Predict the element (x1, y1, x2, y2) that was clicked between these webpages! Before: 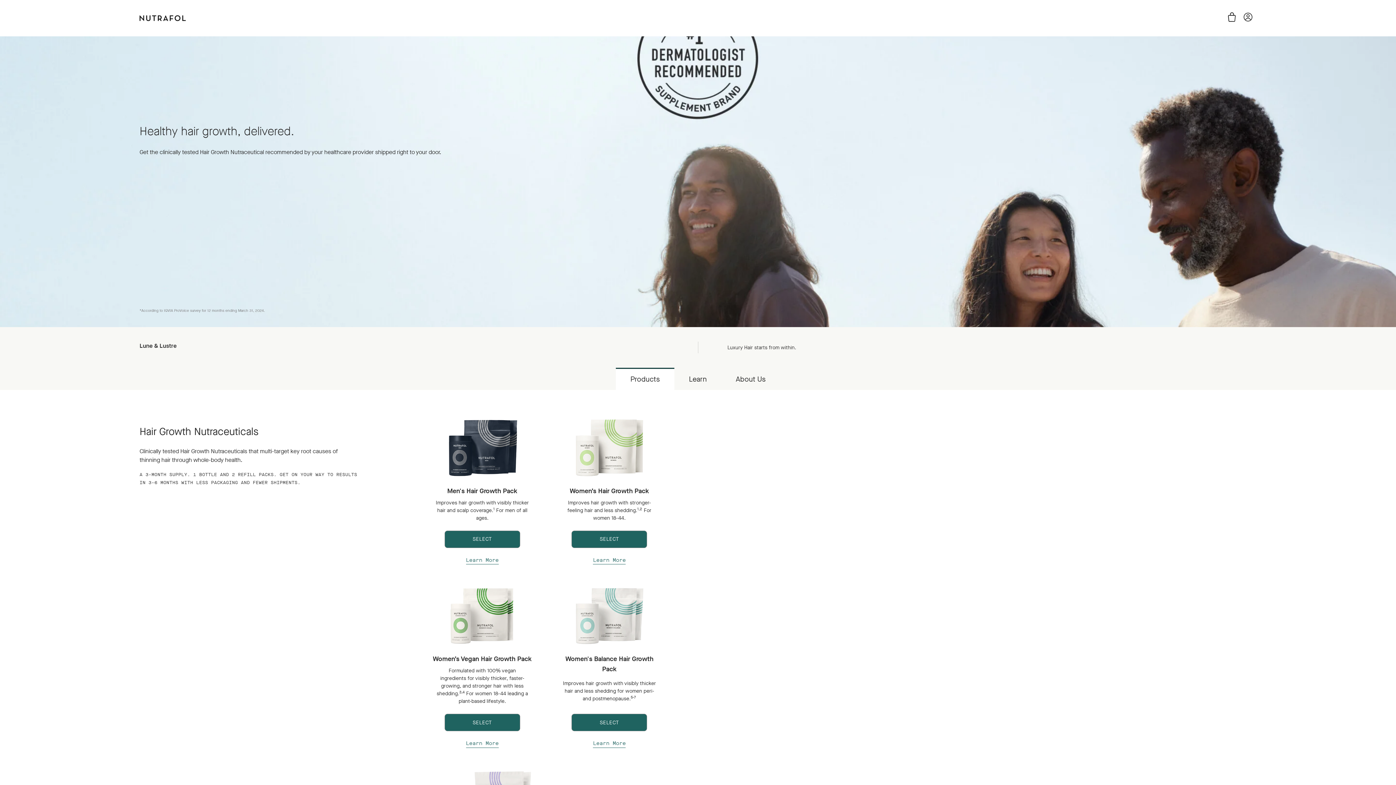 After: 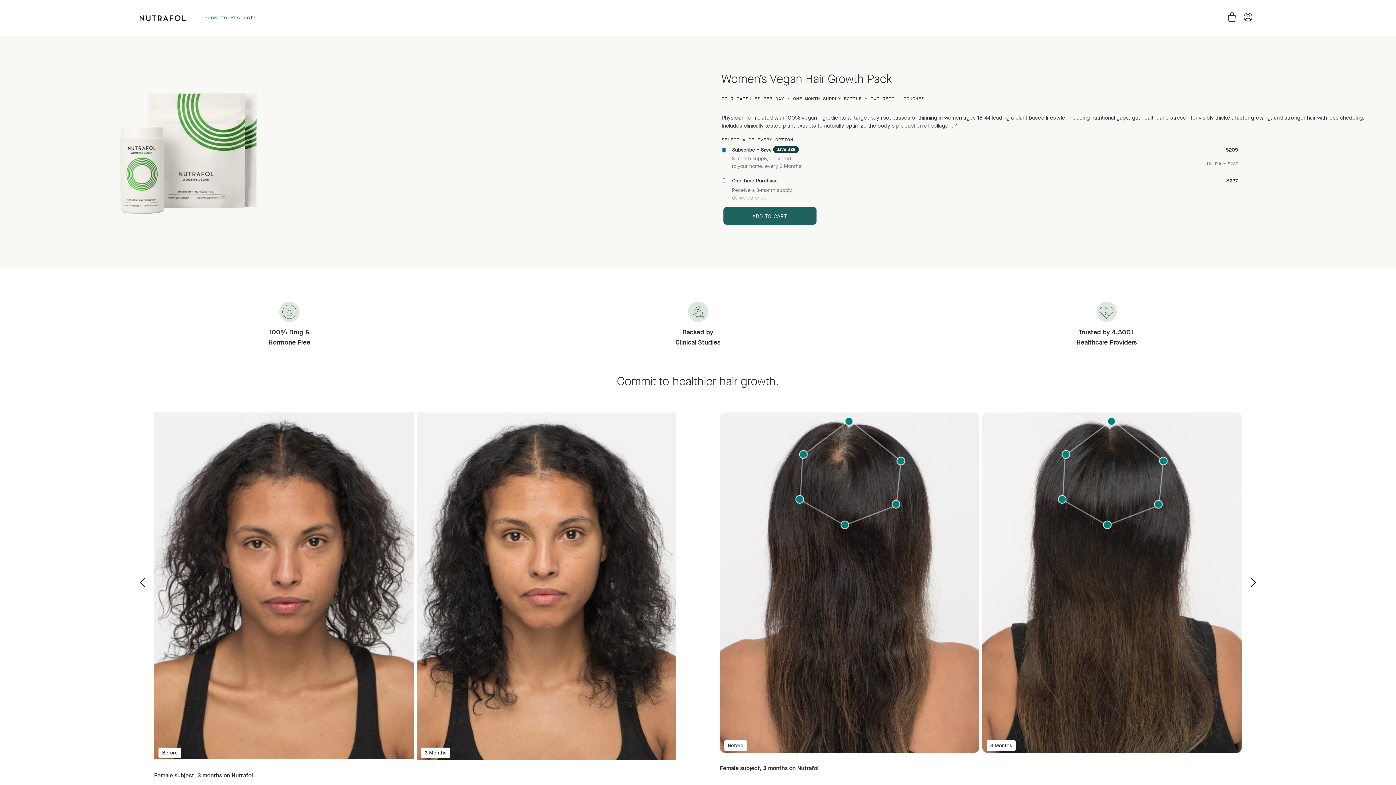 Action: bbox: (434, 646, 530, 653)